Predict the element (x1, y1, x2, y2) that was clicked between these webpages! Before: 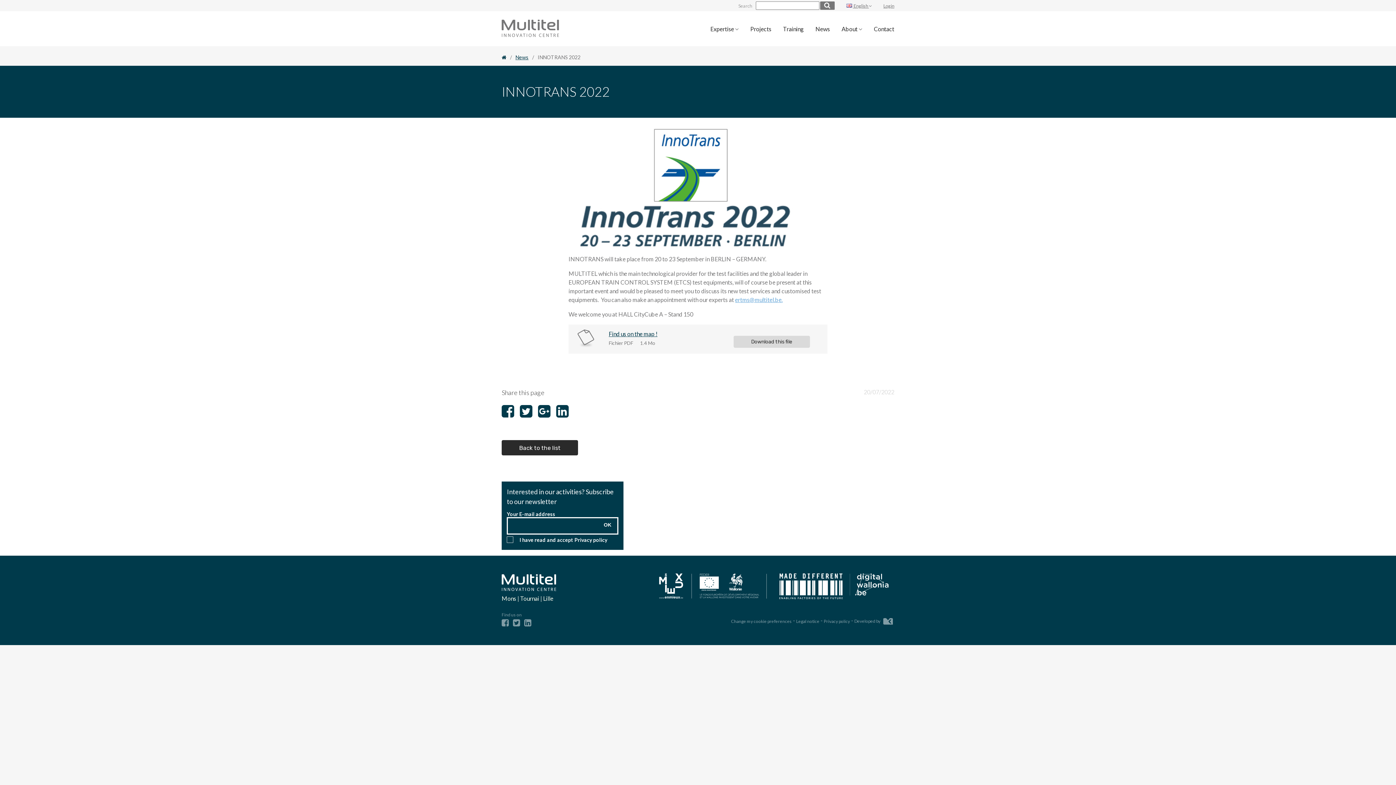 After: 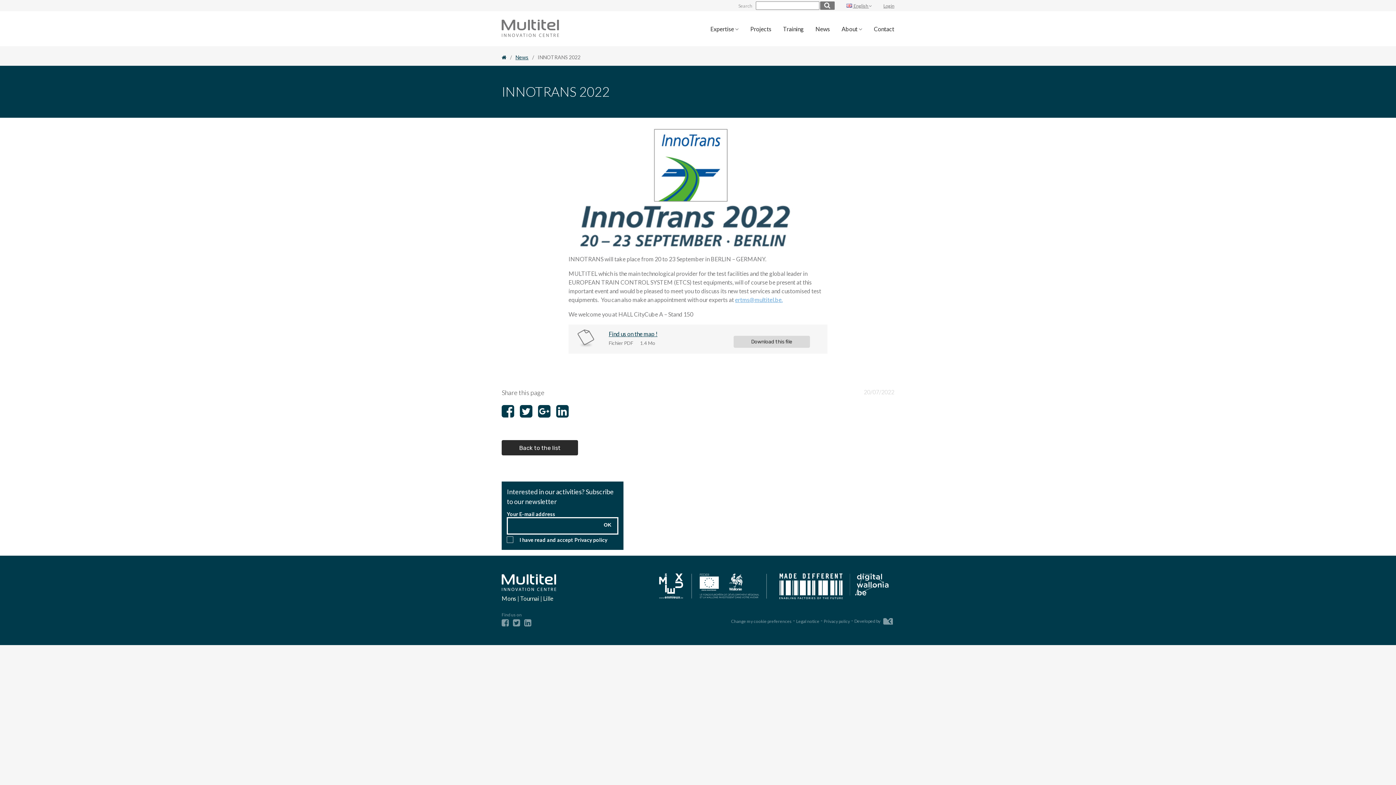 Action: bbox: (779, 573, 888, 600)